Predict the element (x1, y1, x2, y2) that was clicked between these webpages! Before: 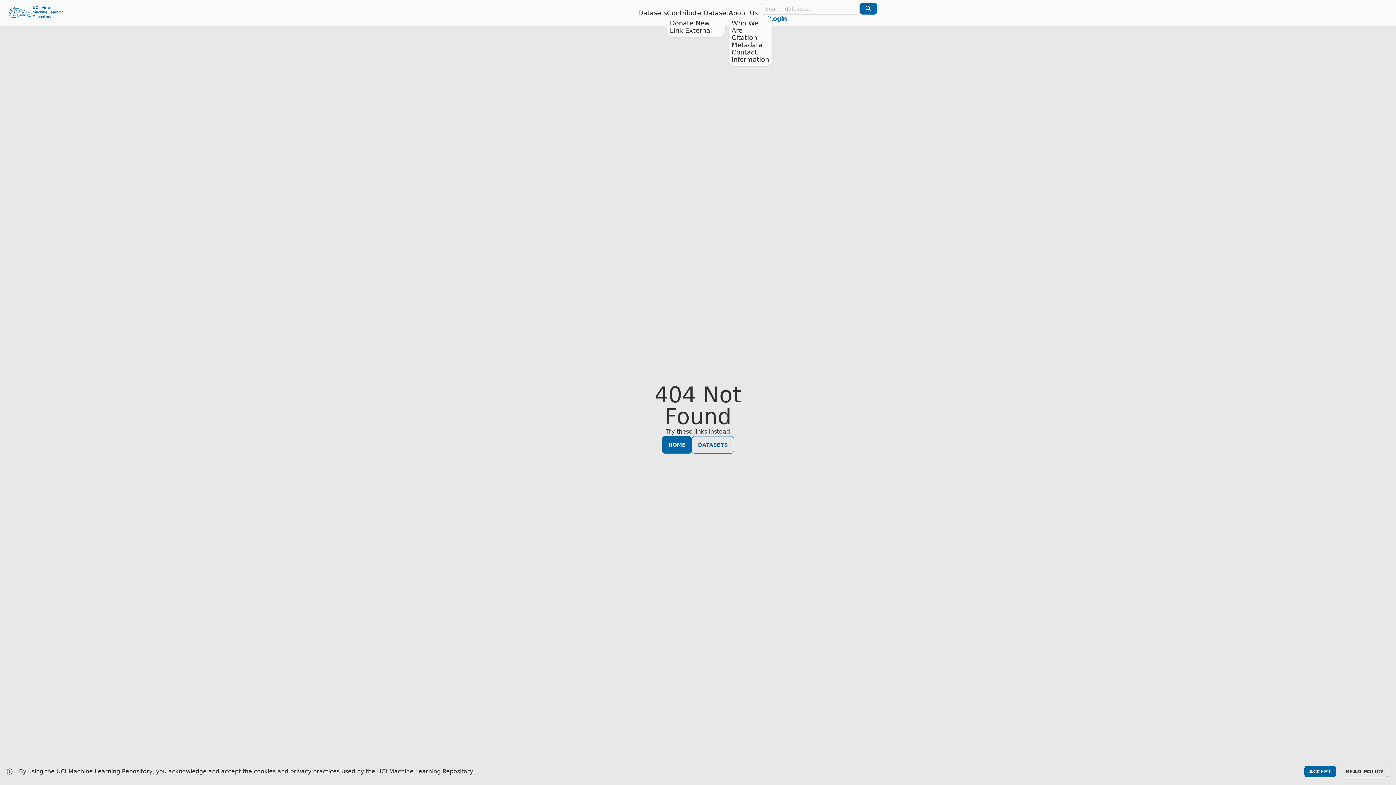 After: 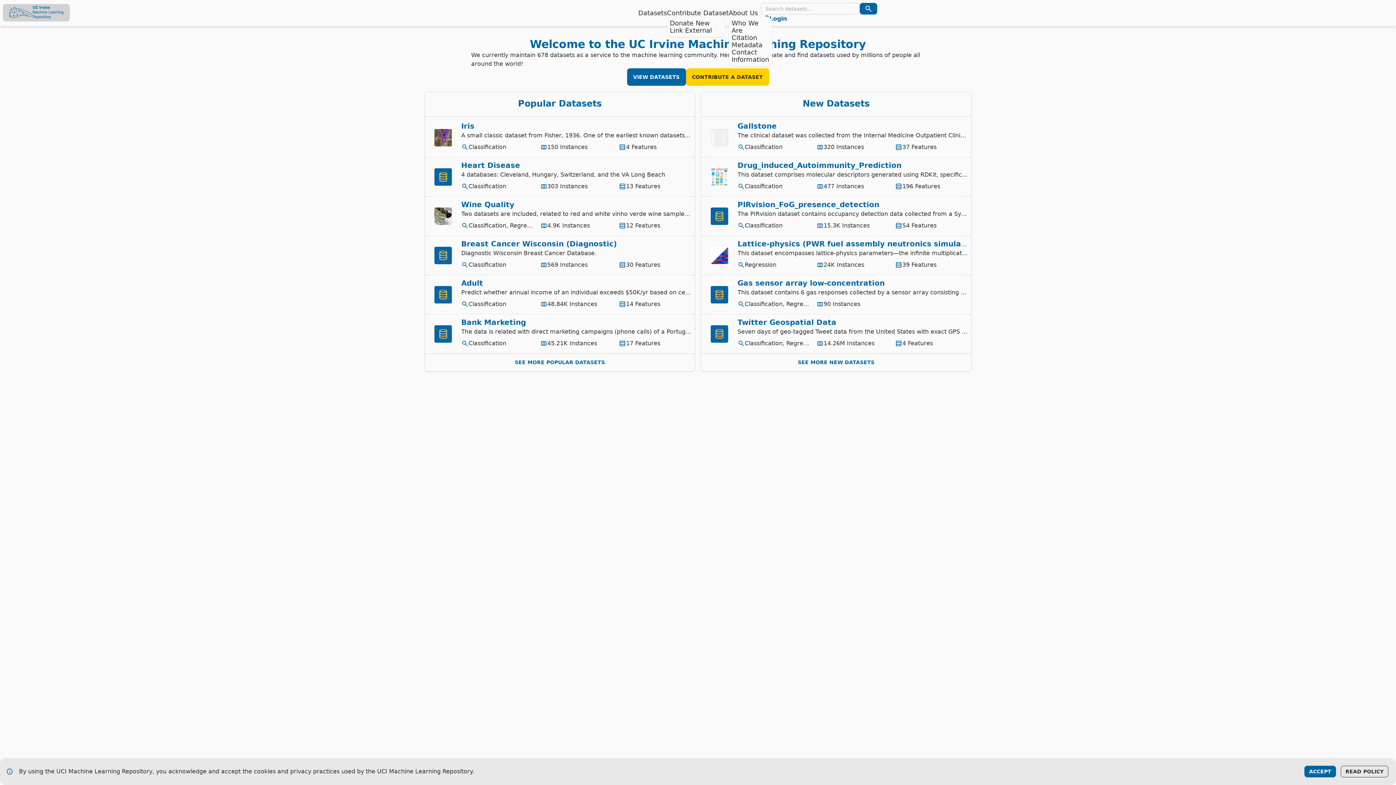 Action: label: Home Page bbox: (2, 3, 69, 21)